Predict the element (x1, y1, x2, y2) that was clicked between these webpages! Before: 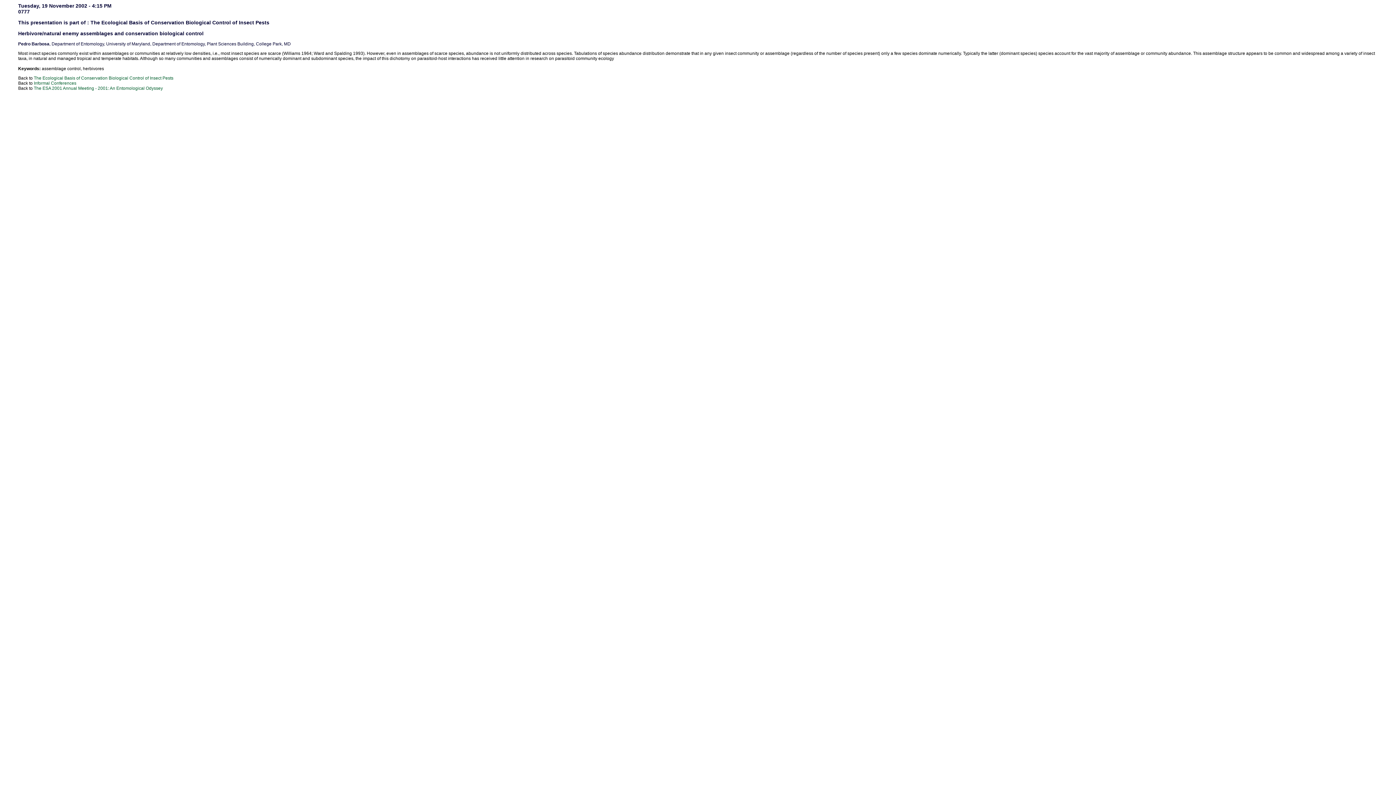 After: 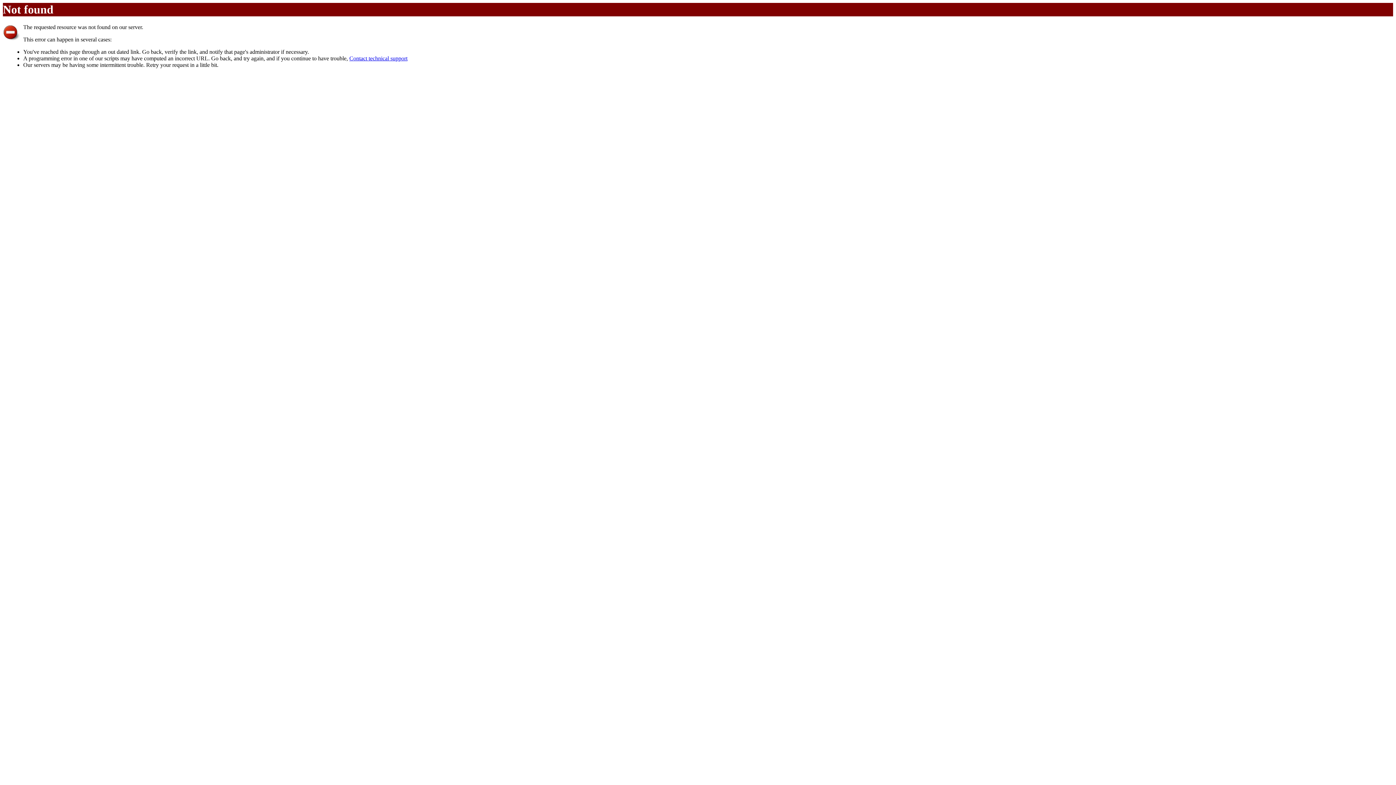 Action: label: The ESA 2001 Annual Meeting - 2001: An Entomological Odyssey bbox: (33, 85, 162, 90)